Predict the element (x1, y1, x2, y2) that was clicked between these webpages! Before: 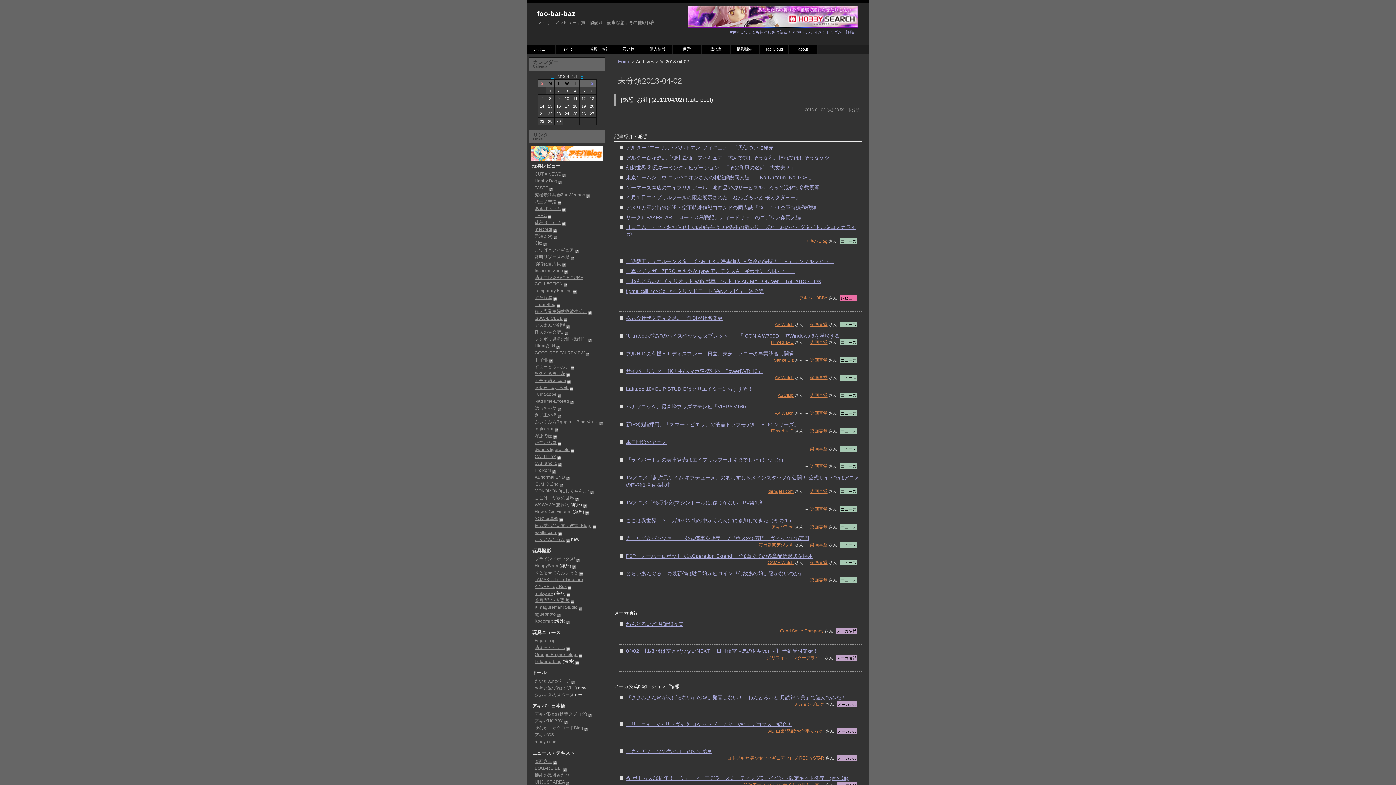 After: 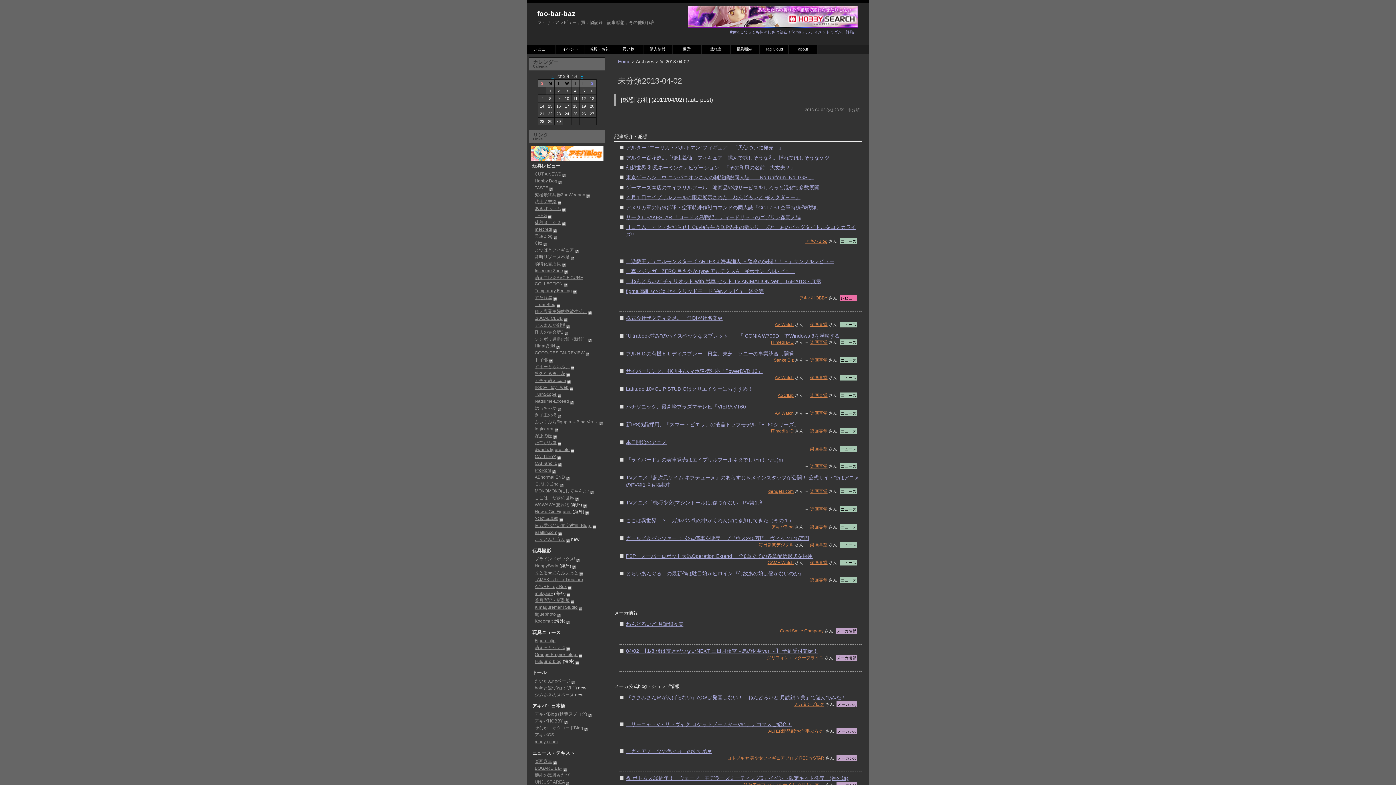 Action: bbox: (530, 154, 603, 159)